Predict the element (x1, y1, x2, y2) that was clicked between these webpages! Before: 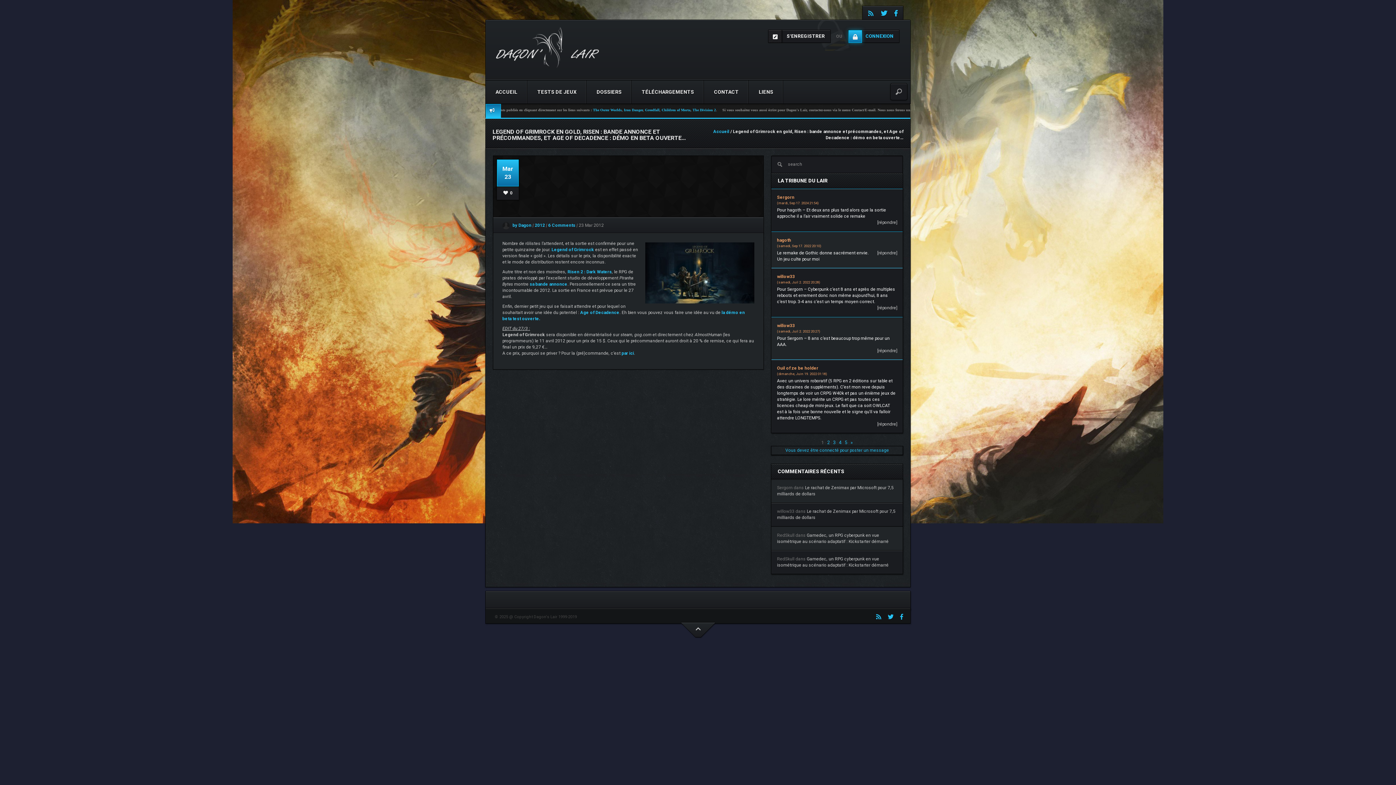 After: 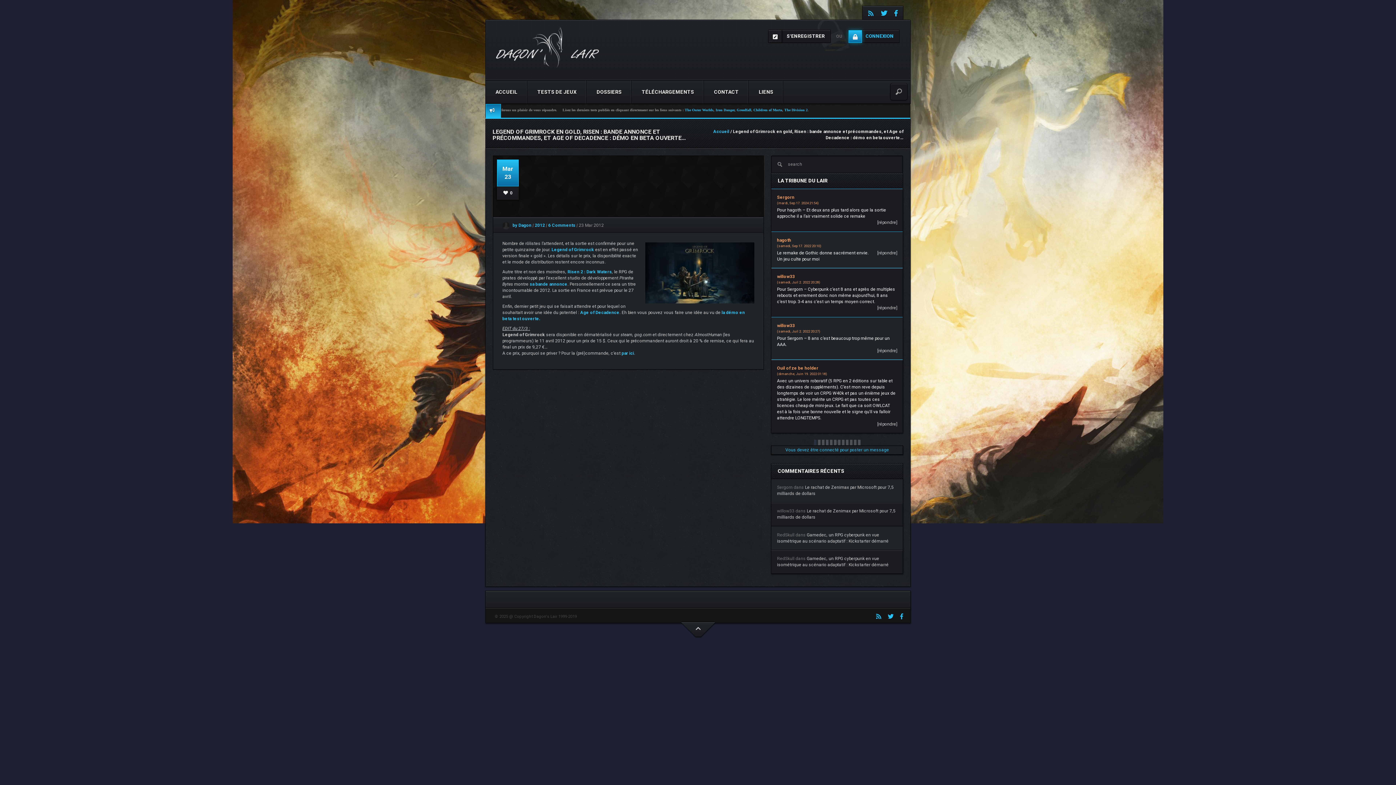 Action: label: » bbox: (850, 440, 852, 445)